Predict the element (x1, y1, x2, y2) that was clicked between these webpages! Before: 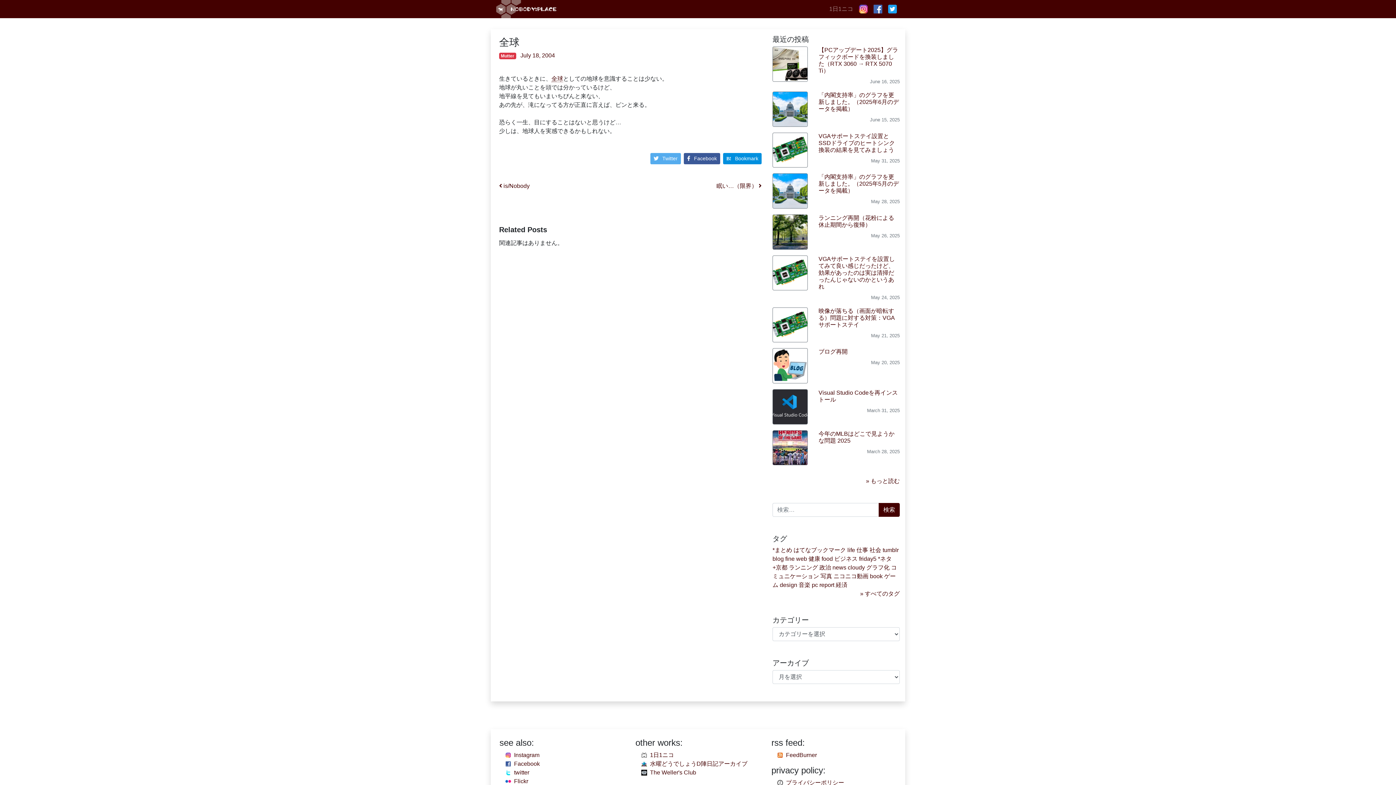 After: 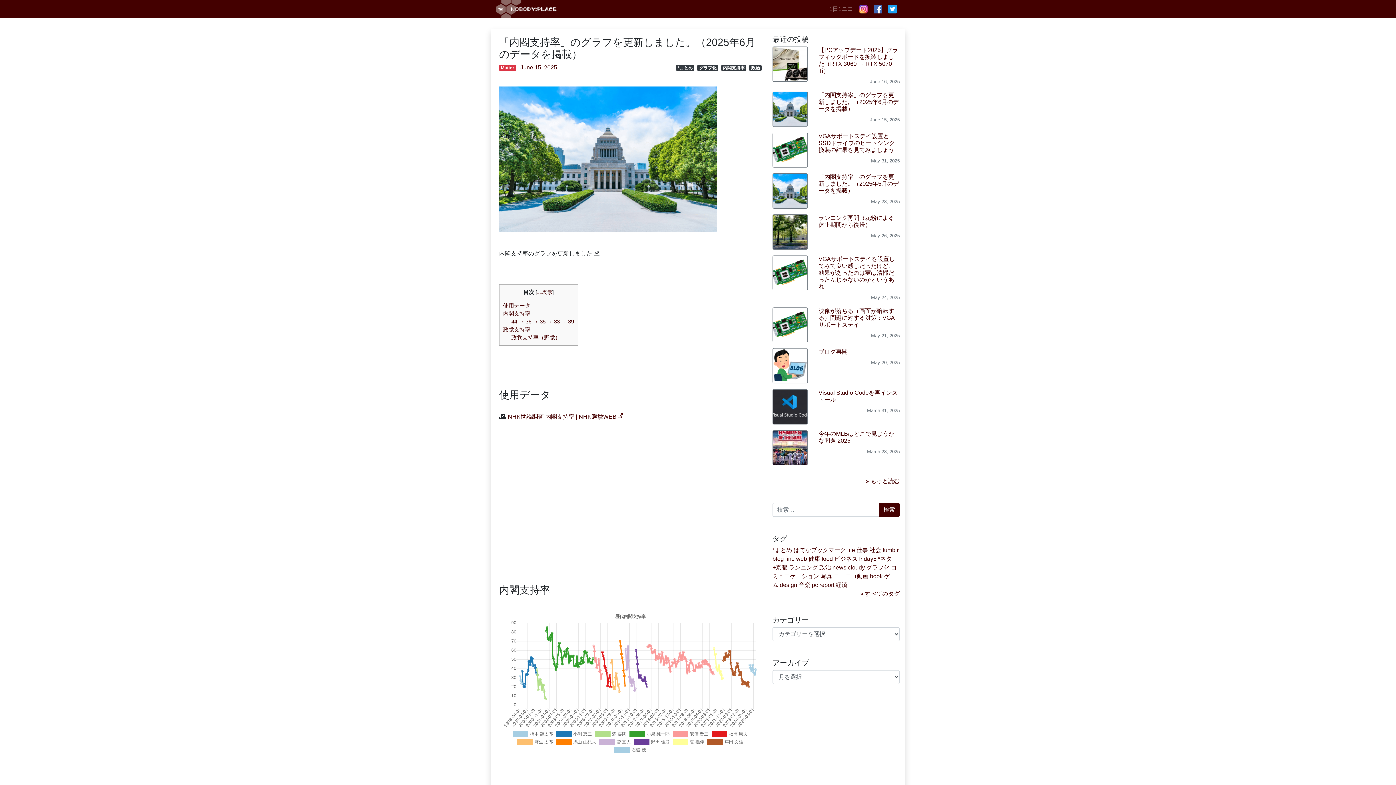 Action: bbox: (772, 108, 807, 114)